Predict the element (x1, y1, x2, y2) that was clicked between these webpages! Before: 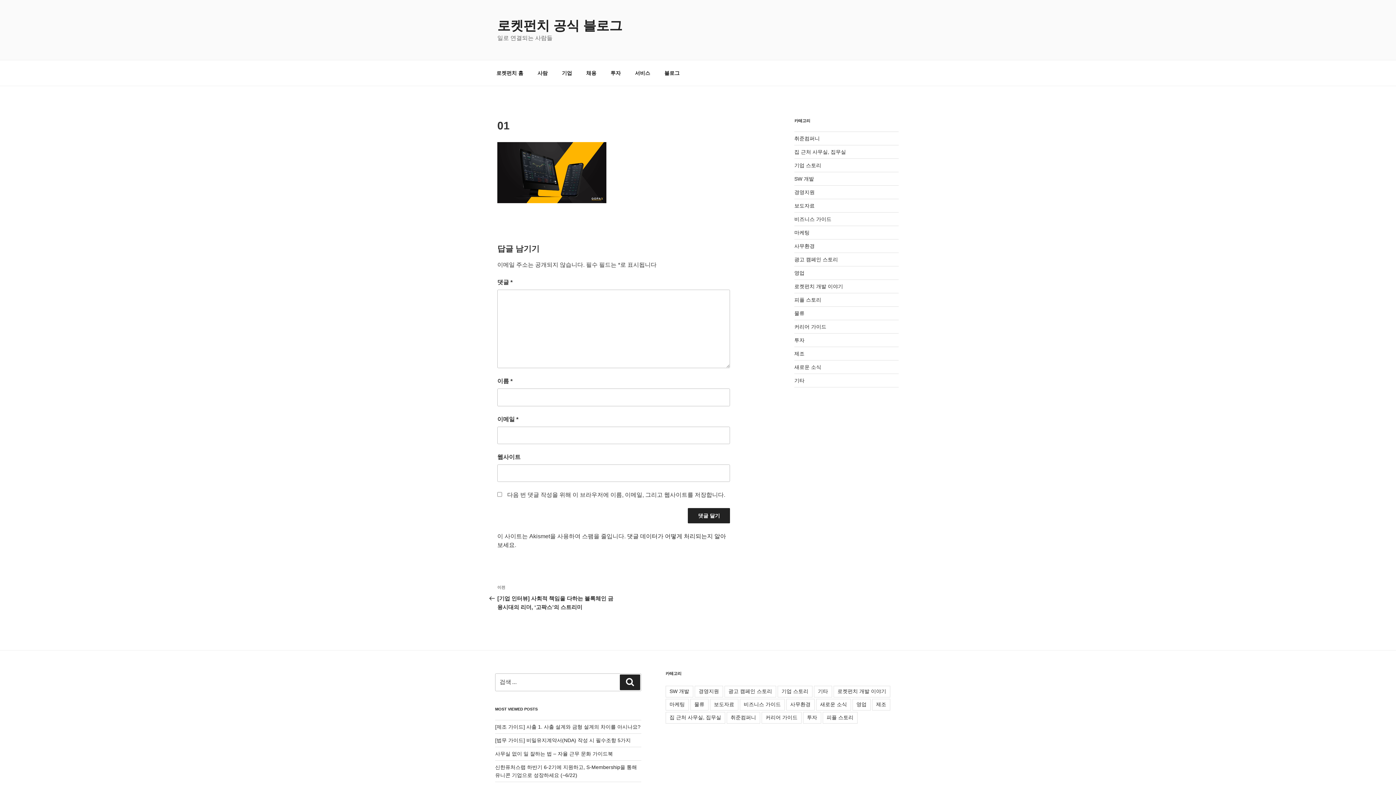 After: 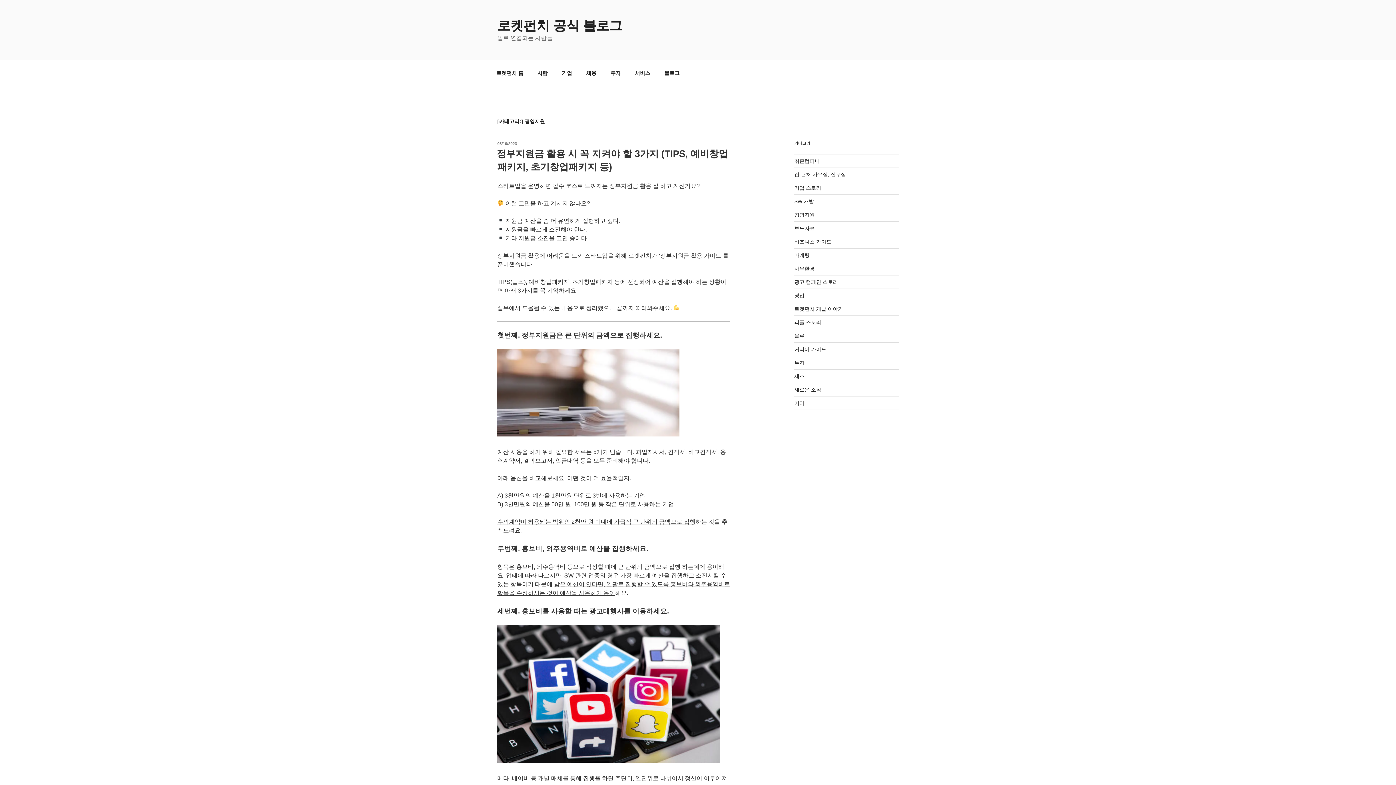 Action: bbox: (794, 189, 814, 195) label: 경영지원